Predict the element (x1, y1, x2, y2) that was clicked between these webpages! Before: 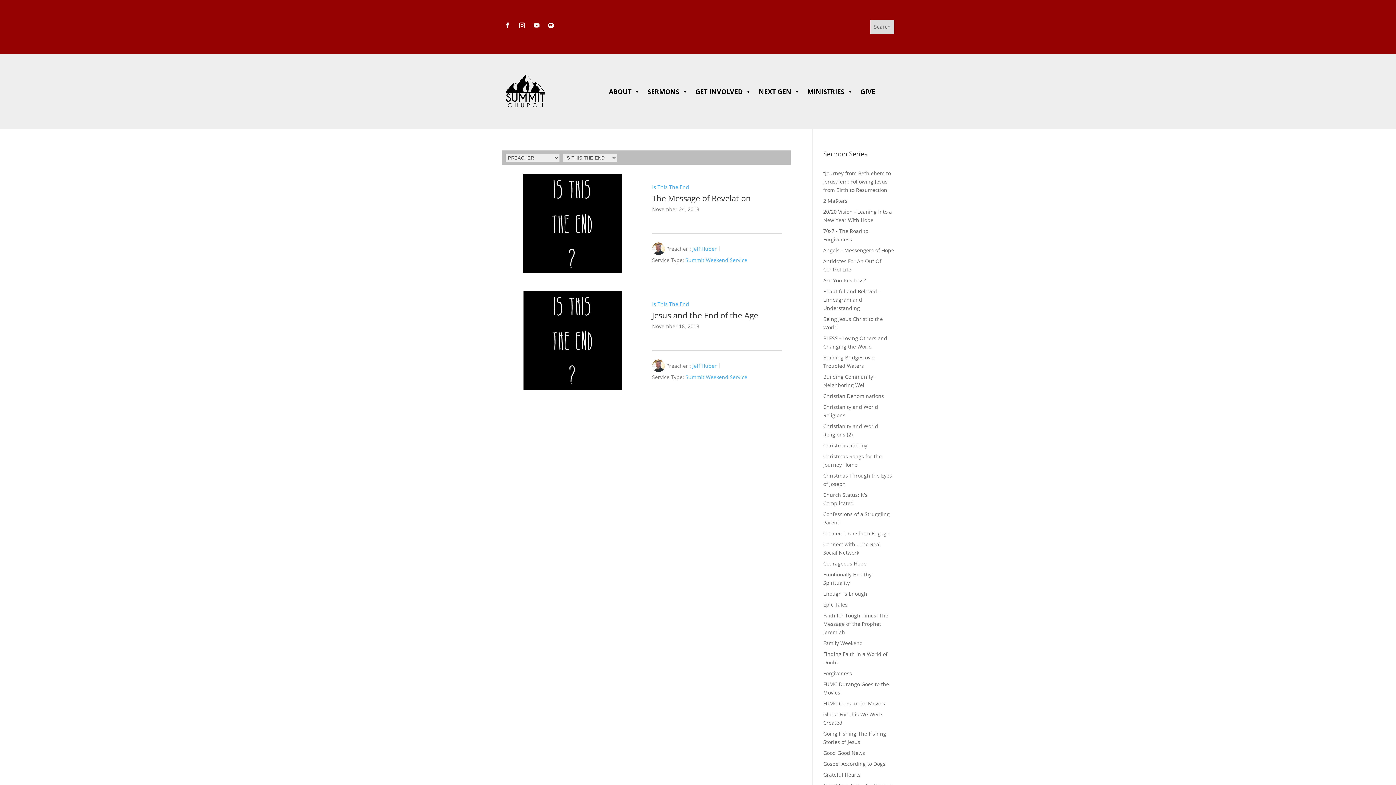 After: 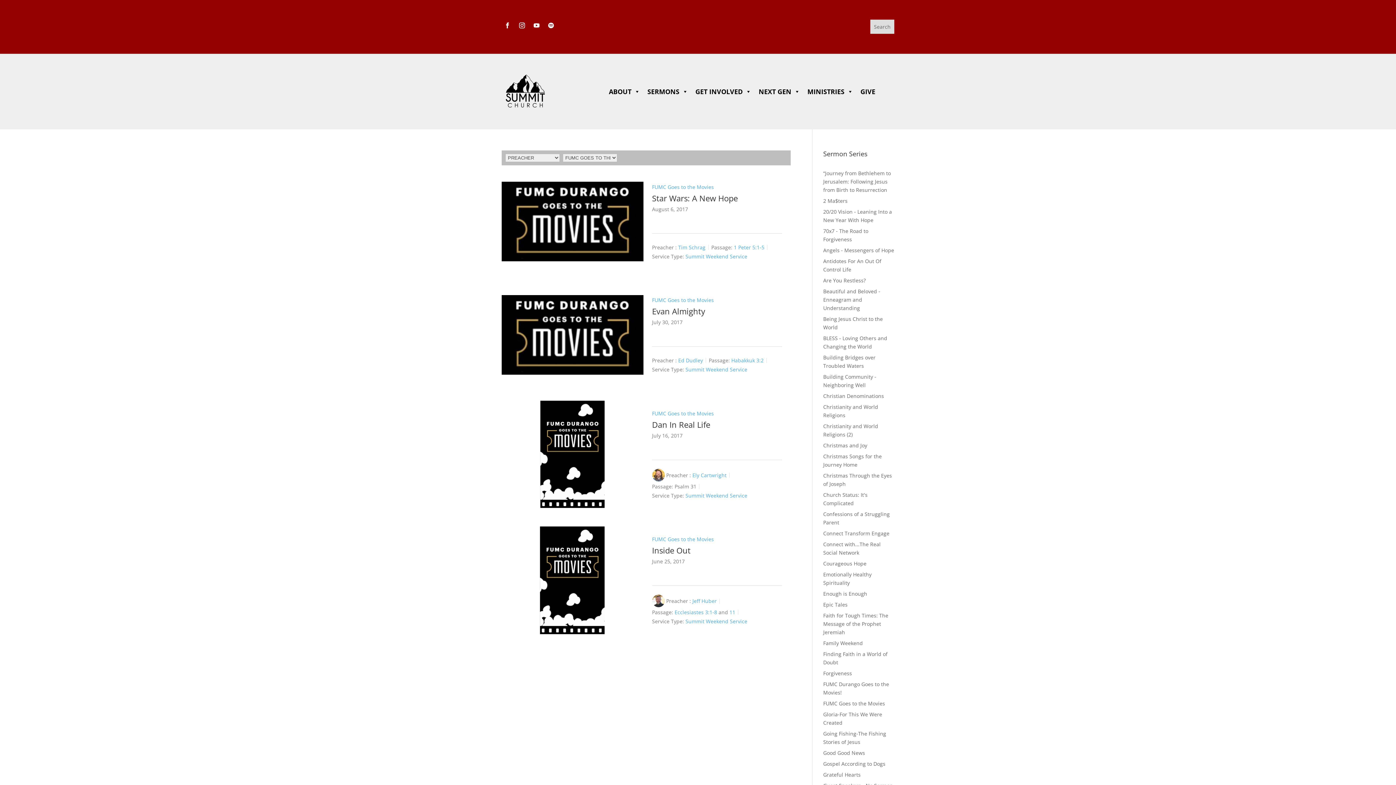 Action: bbox: (823, 700, 885, 707) label: FUMC Goes to the Movies